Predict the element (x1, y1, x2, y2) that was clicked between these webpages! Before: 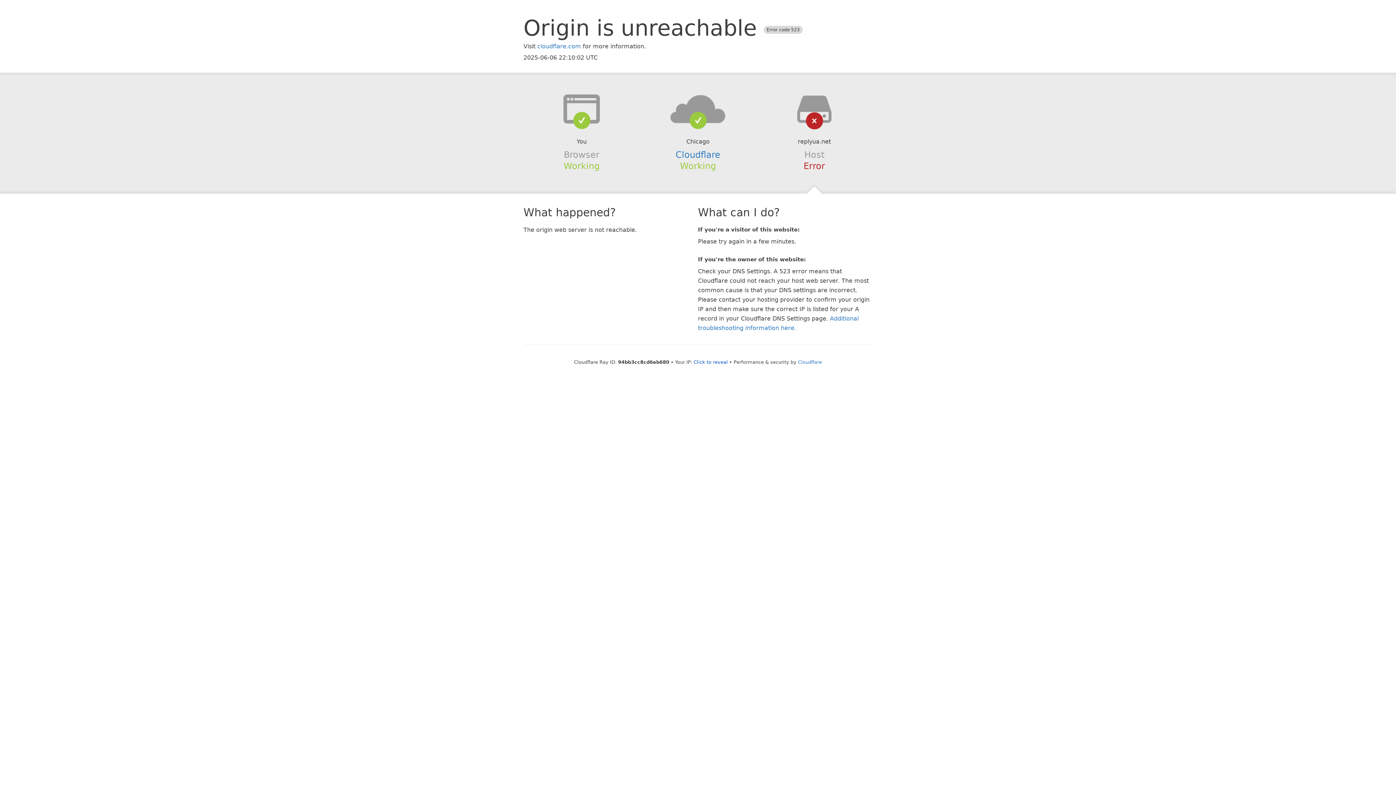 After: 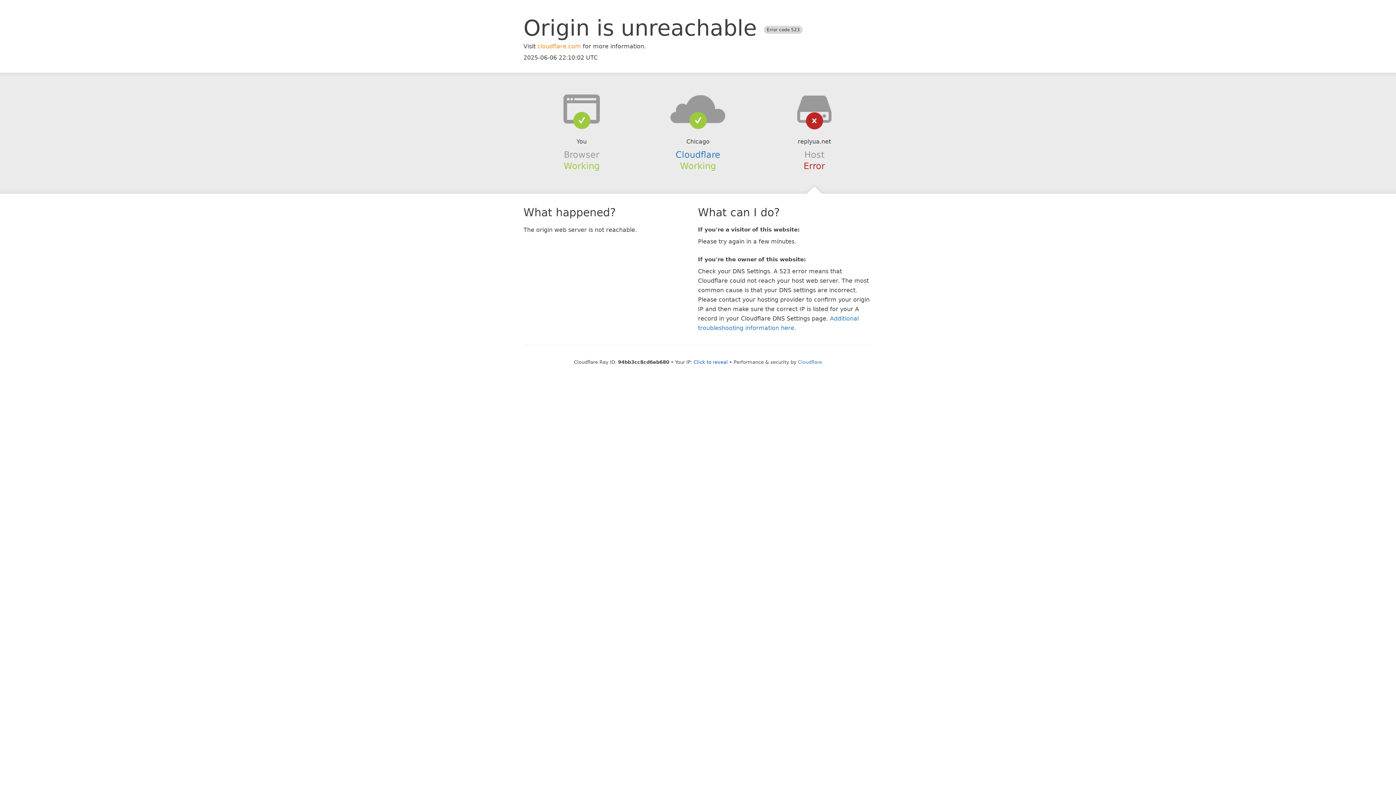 Action: label: cloudflare.com bbox: (537, 42, 581, 49)